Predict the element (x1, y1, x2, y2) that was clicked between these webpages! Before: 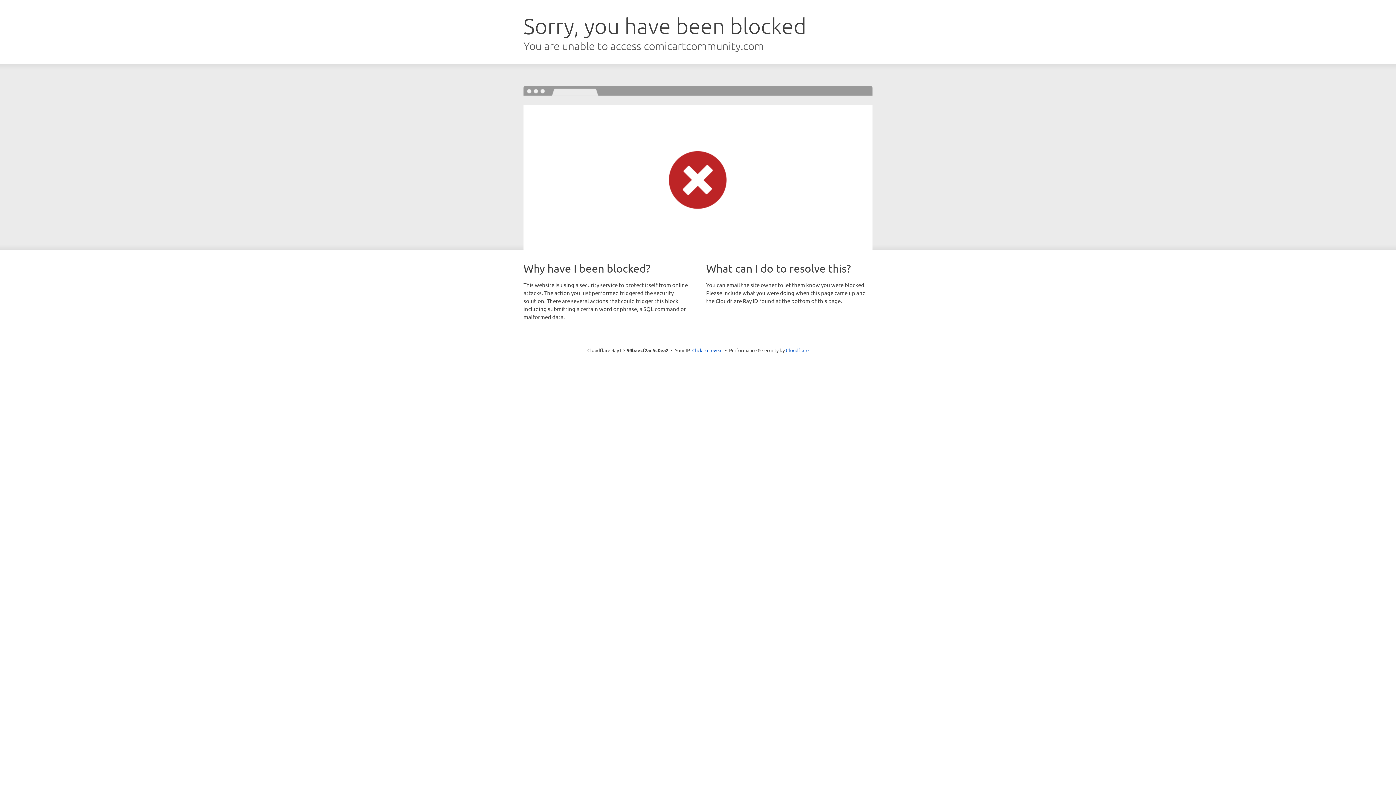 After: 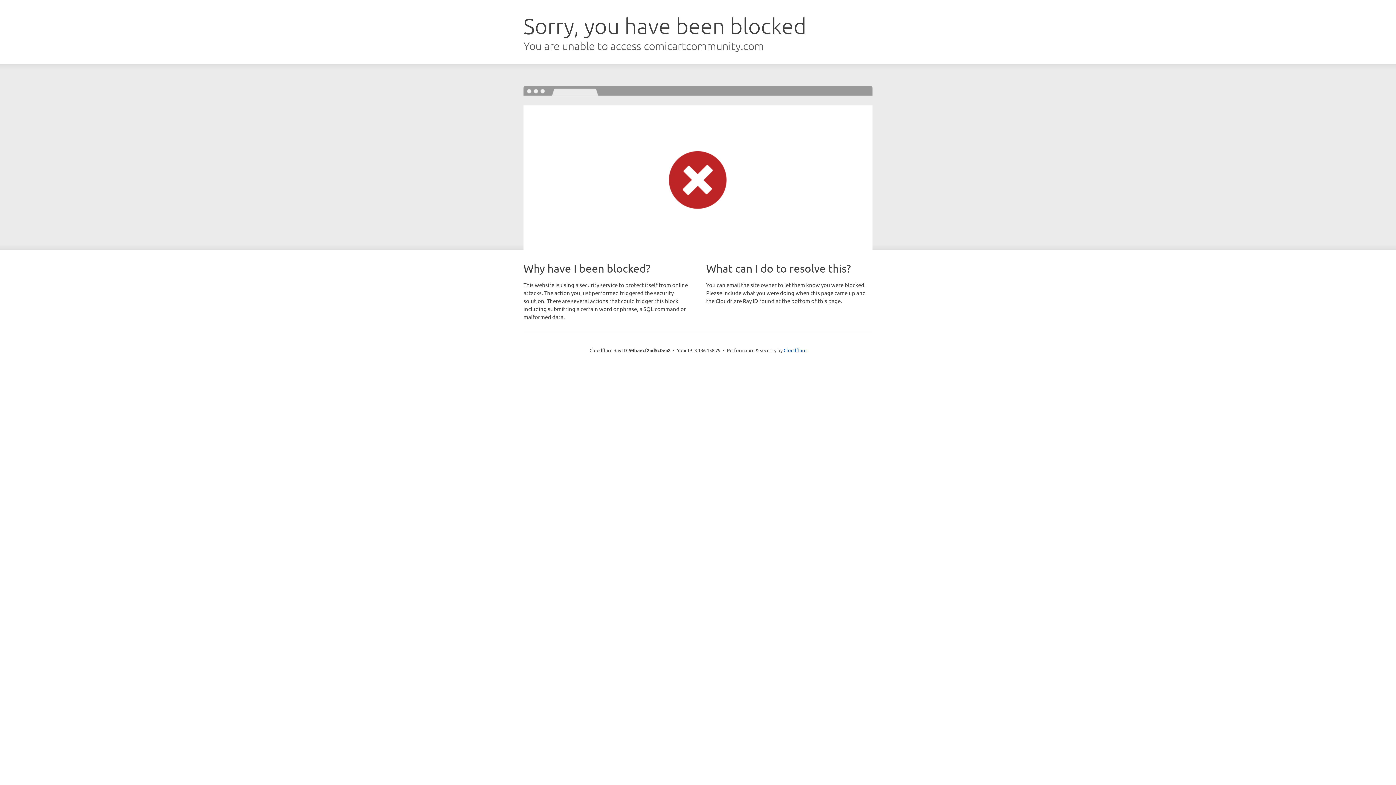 Action: bbox: (692, 346, 722, 353) label: Click to reveal